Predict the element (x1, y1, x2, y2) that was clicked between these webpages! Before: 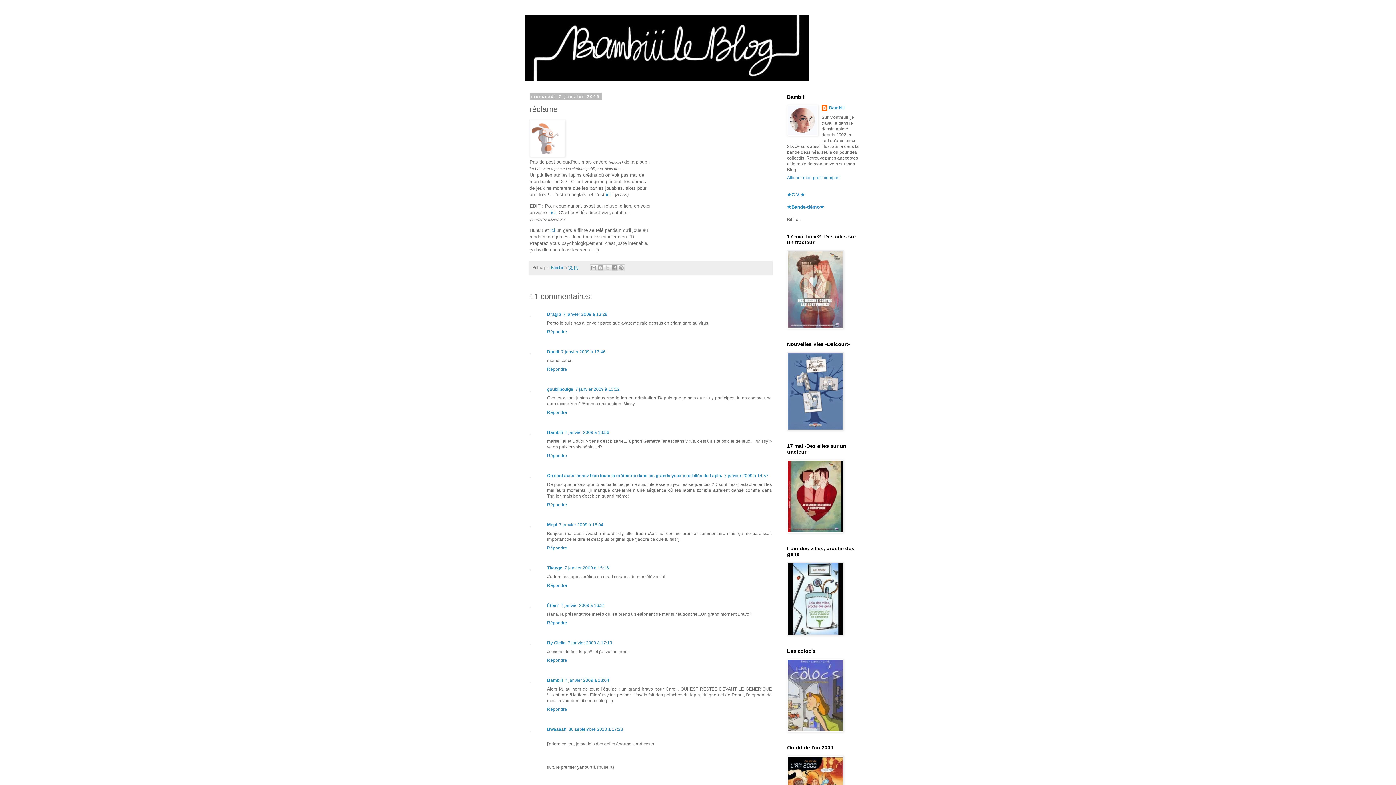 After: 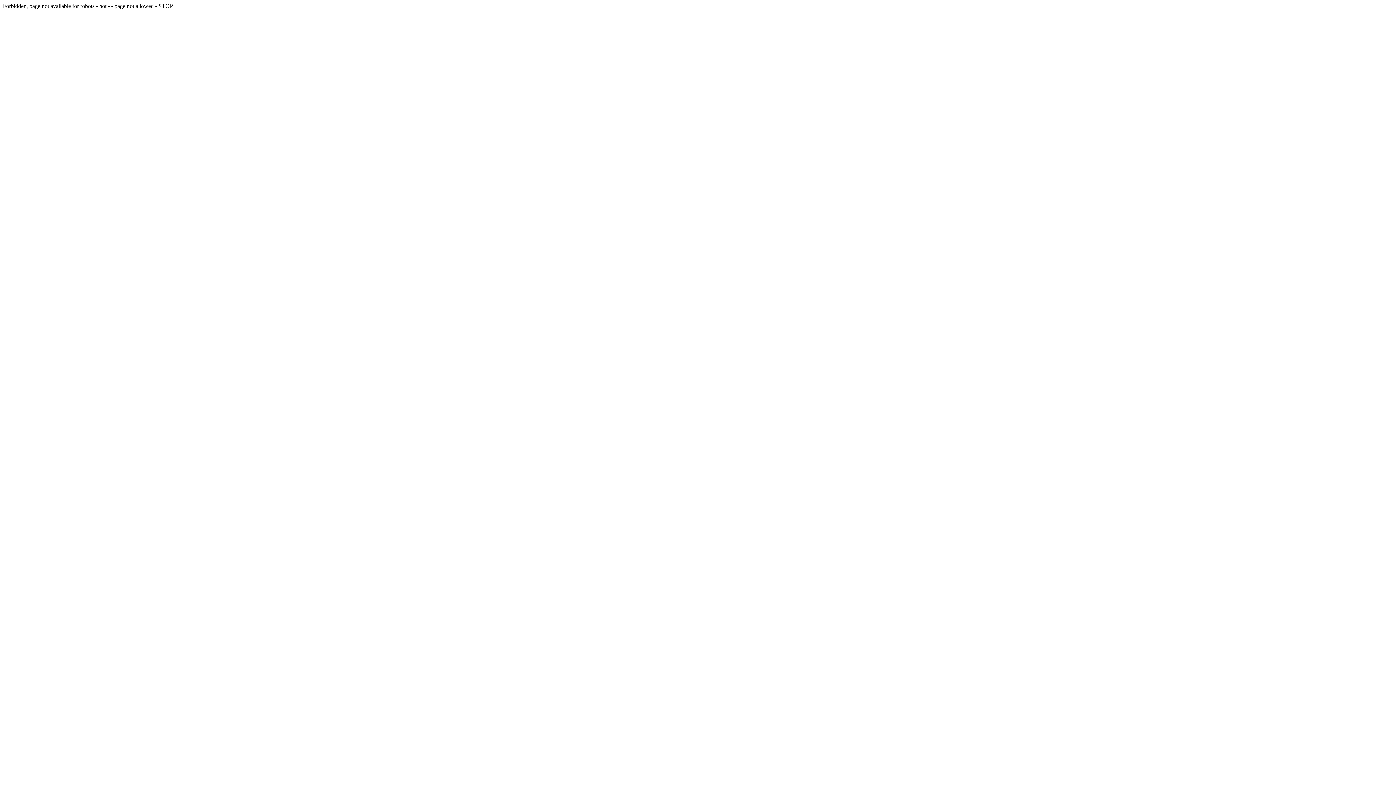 Action: bbox: (787, 426, 844, 432)